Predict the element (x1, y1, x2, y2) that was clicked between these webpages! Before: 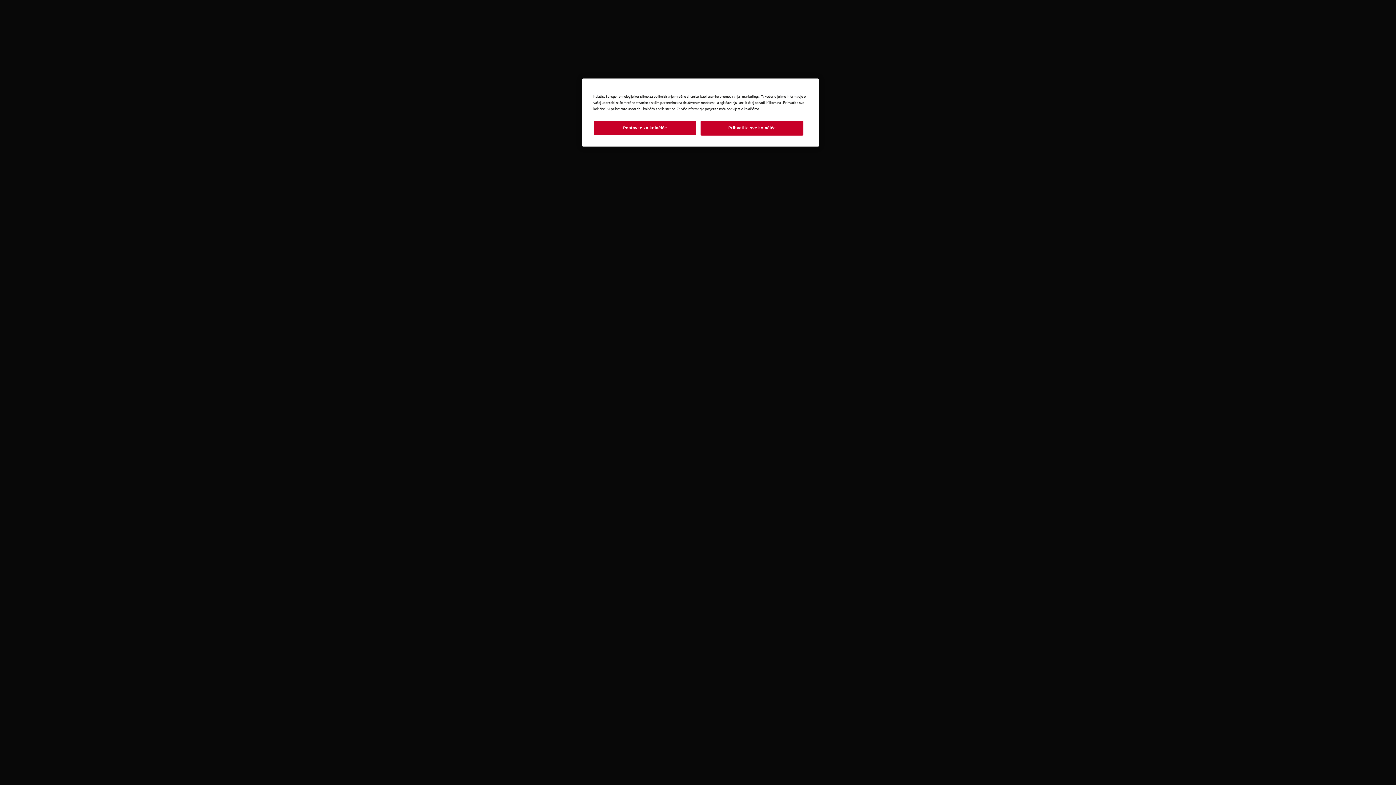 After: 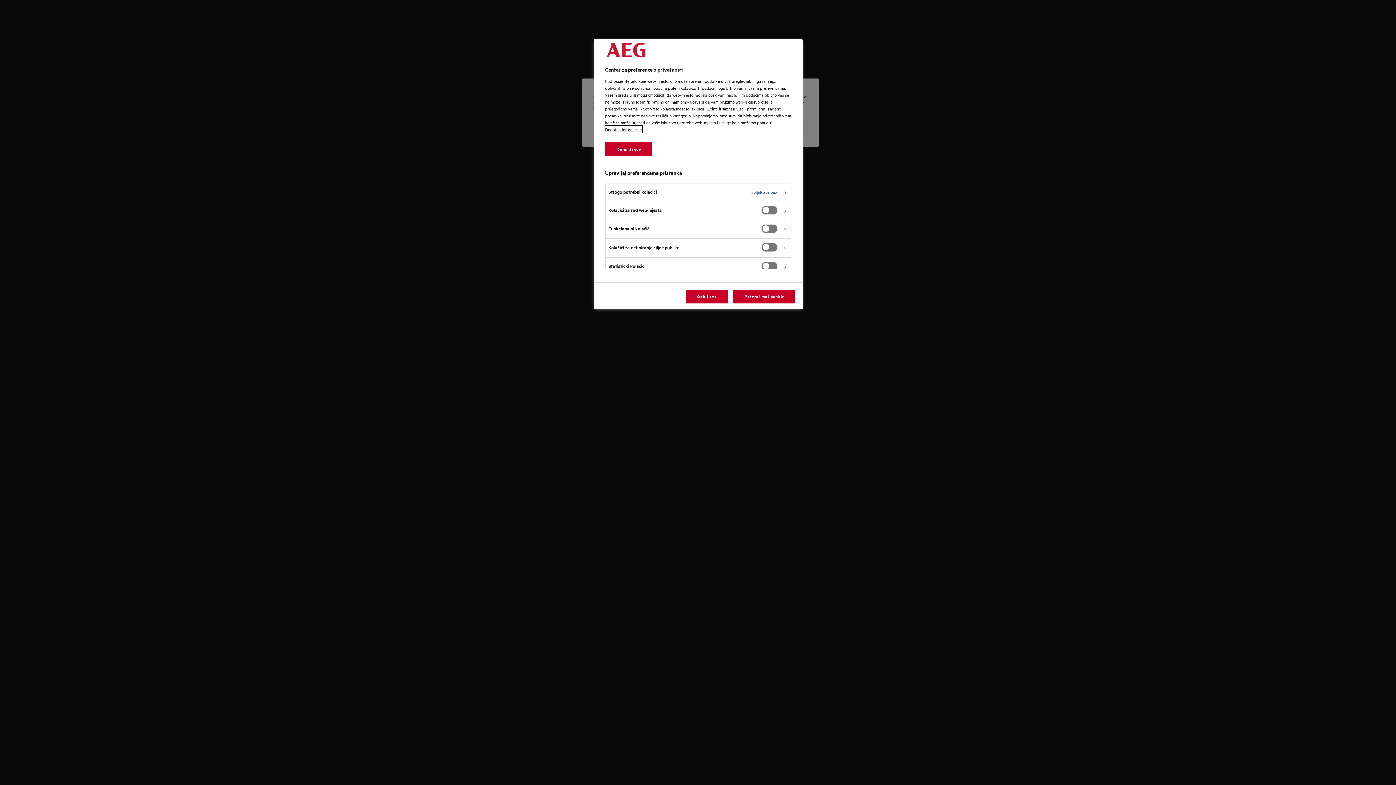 Action: label: Postavke za kolačiće bbox: (593, 120, 696, 135)